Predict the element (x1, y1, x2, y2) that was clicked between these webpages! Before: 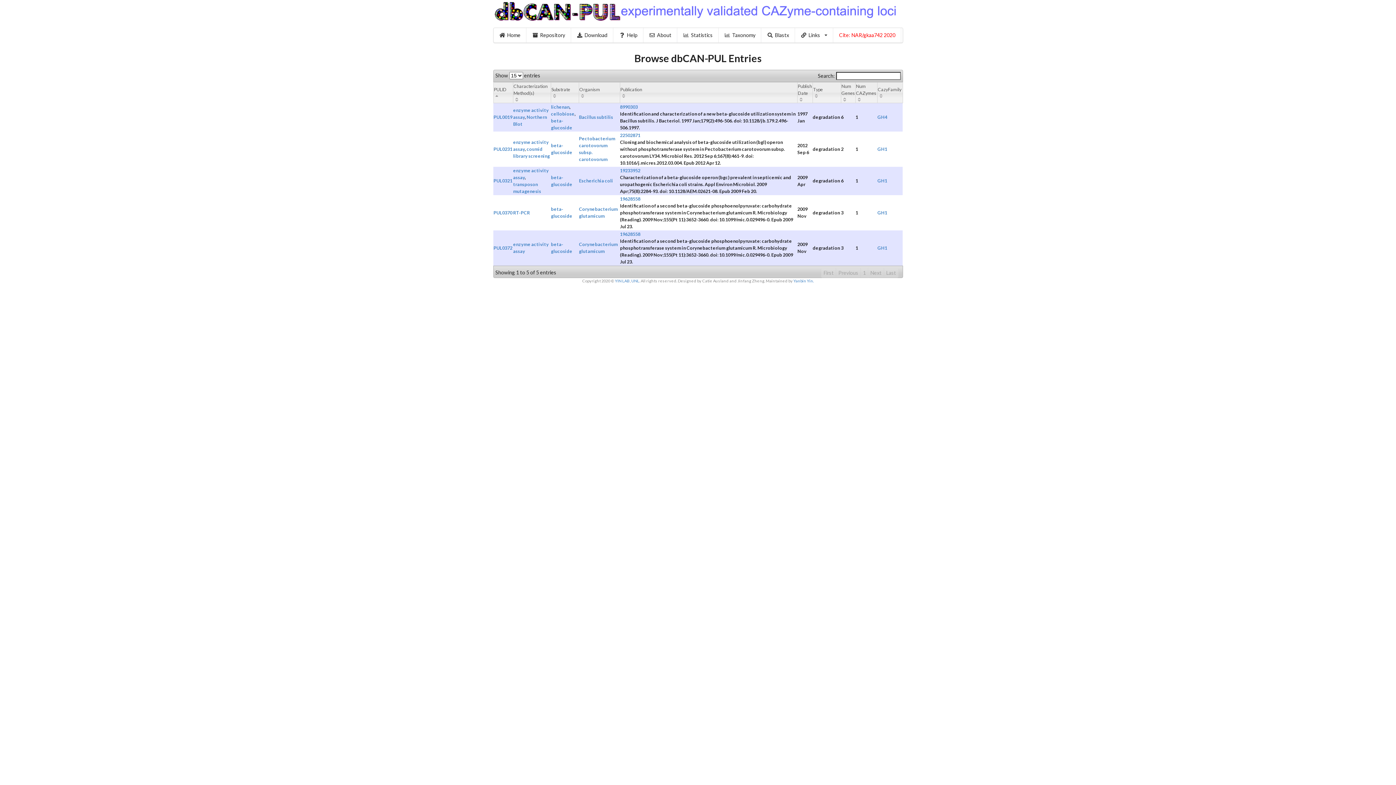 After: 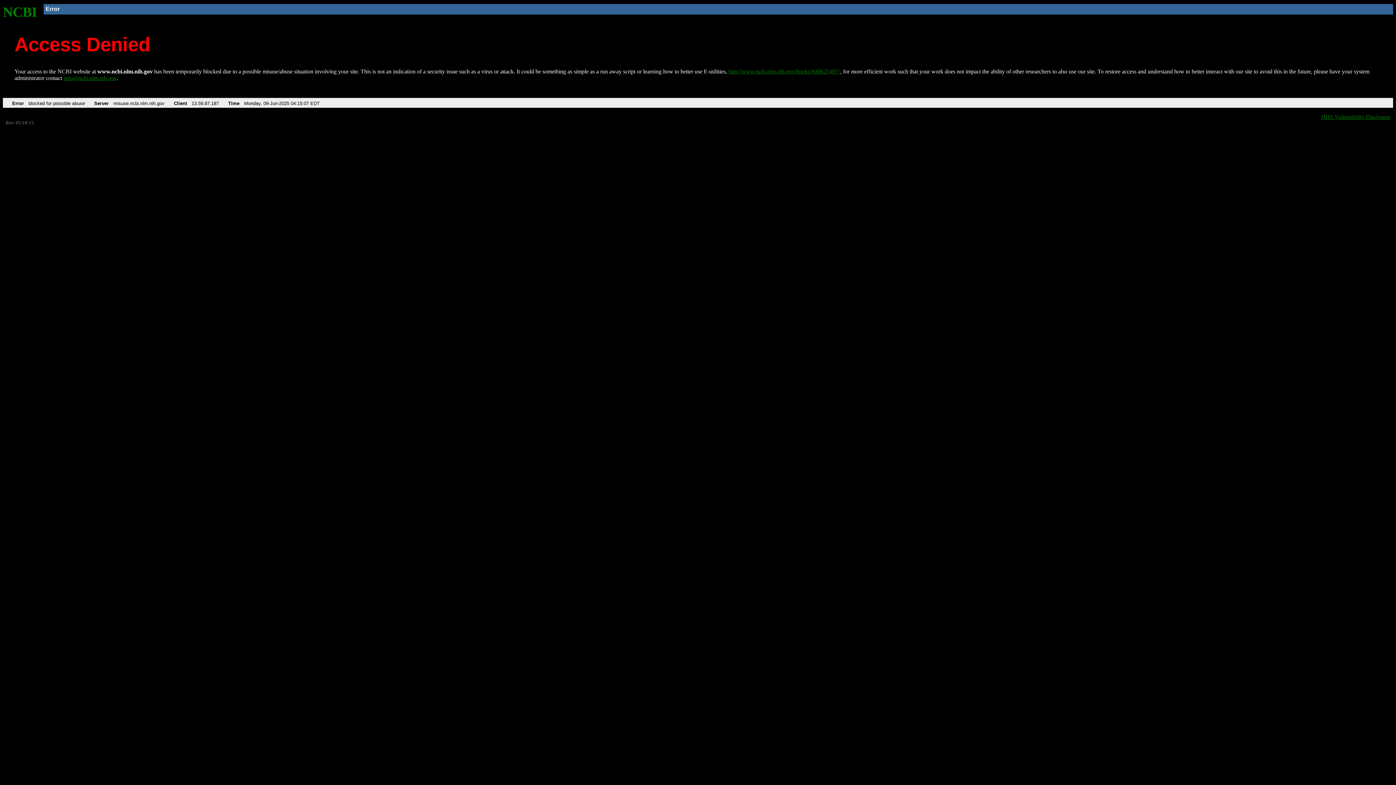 Action: label: 19628558 bbox: (620, 196, 640, 201)